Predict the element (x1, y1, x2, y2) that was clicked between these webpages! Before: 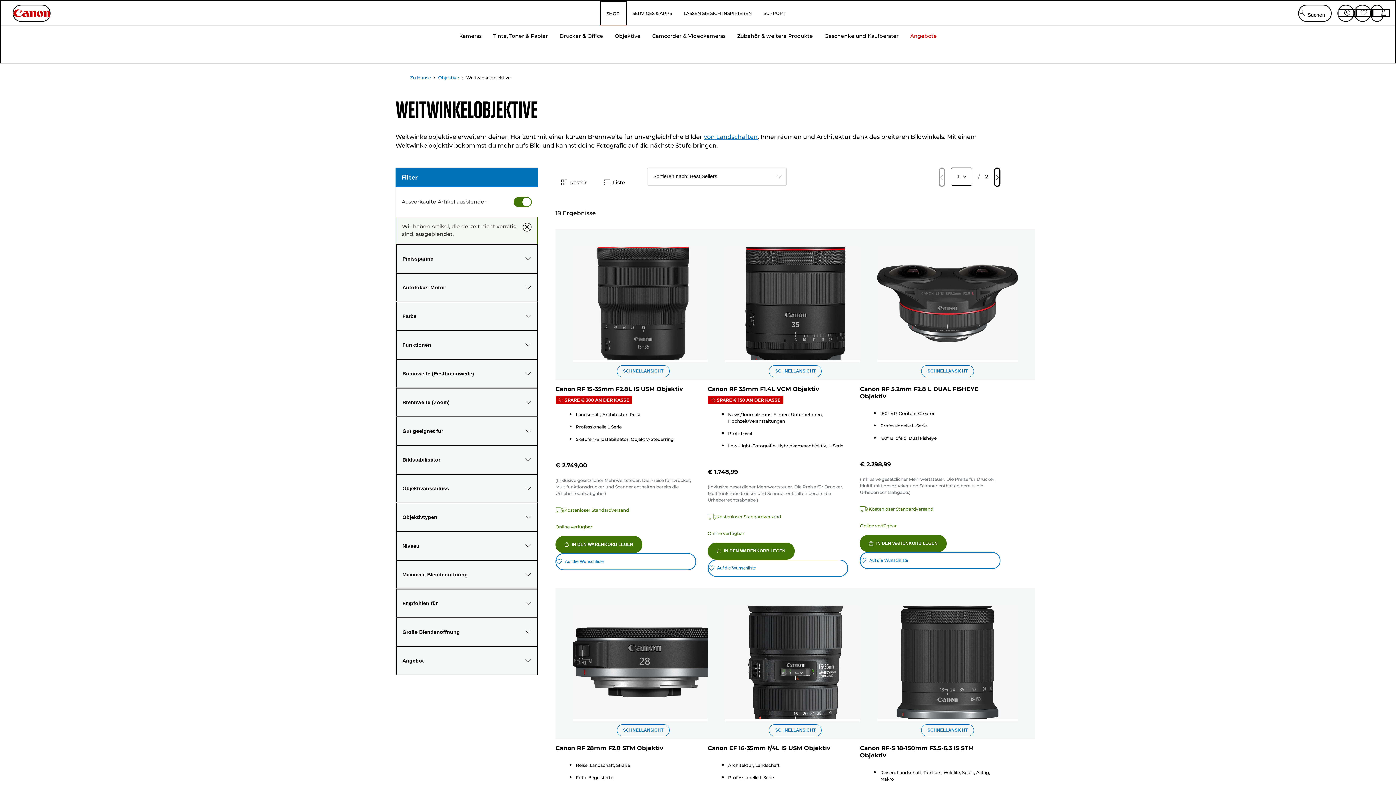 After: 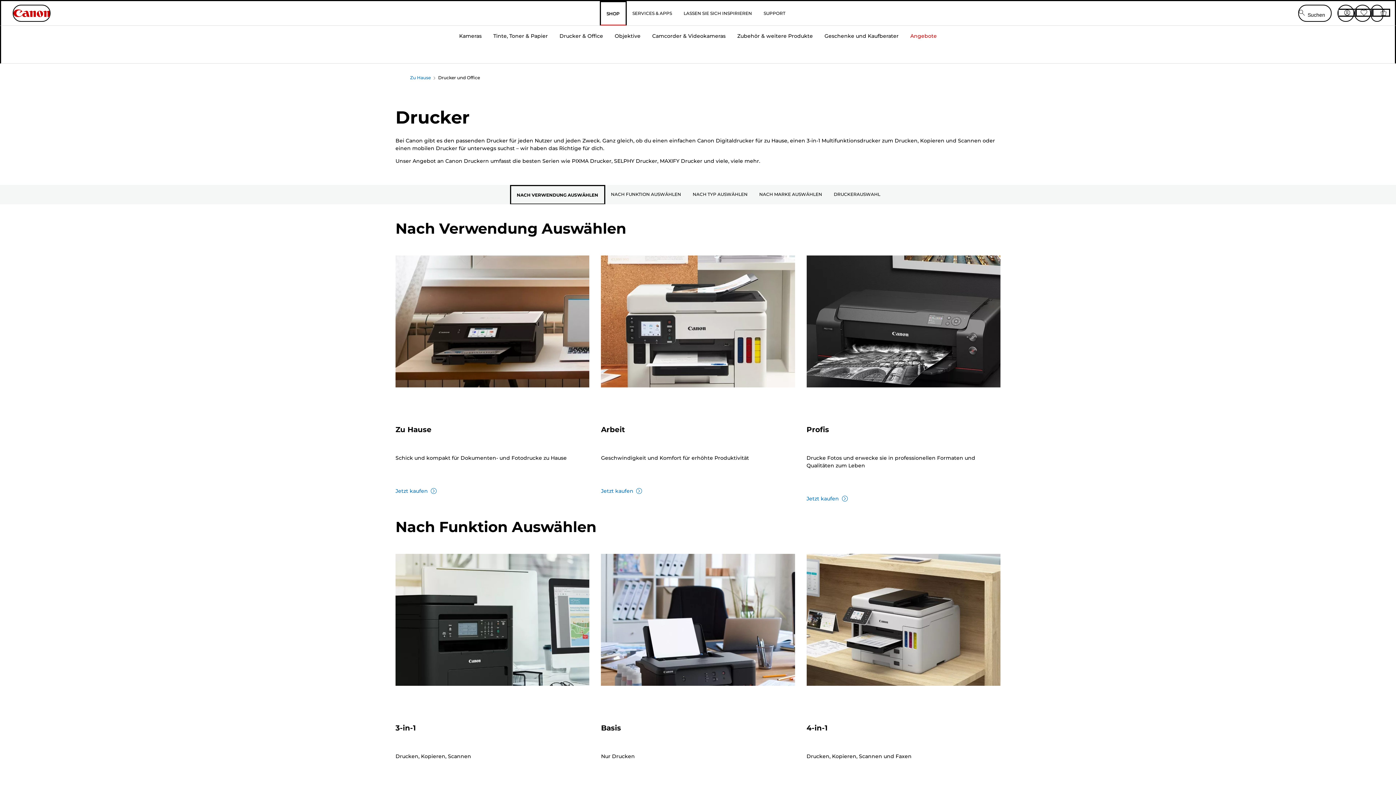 Action: label: Drucker & Office bbox: (553, 24, 609, 63)